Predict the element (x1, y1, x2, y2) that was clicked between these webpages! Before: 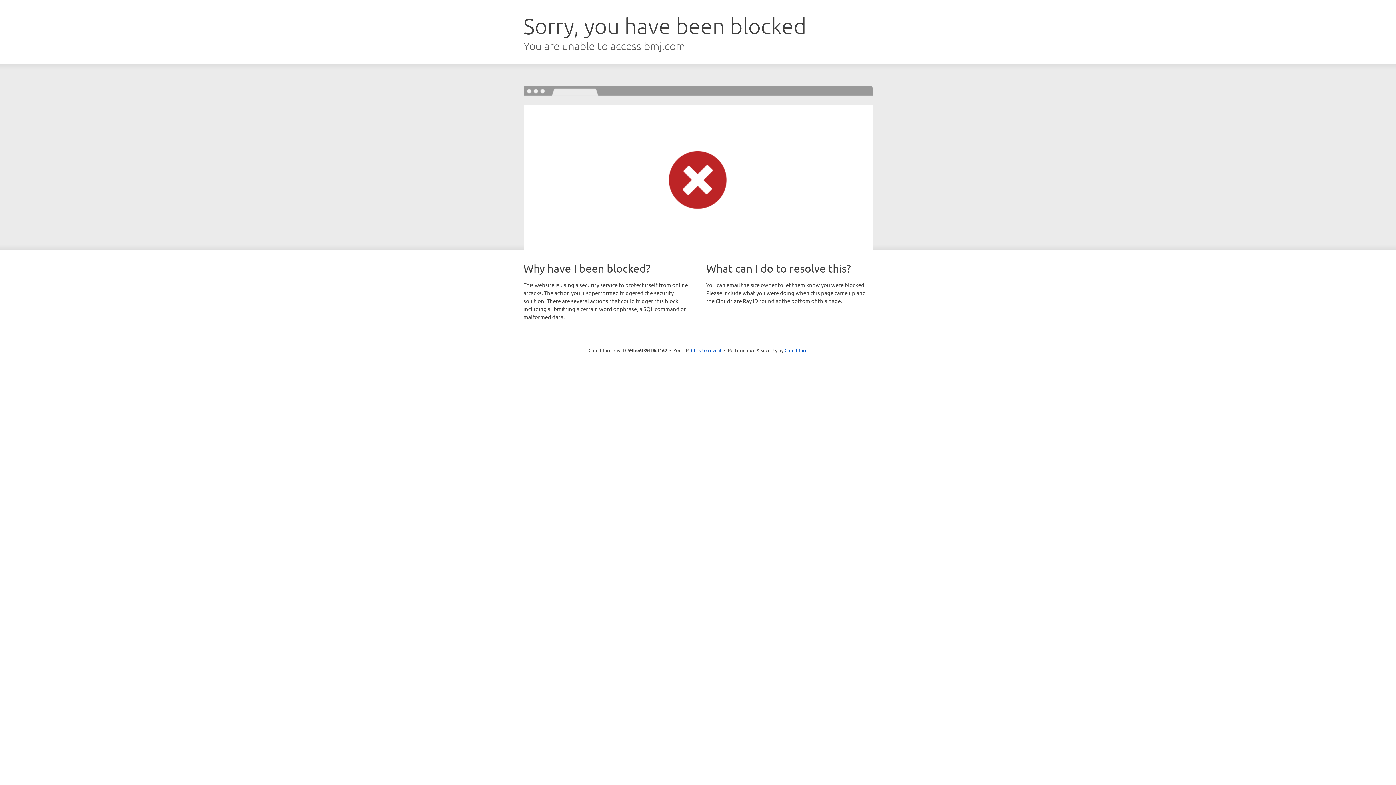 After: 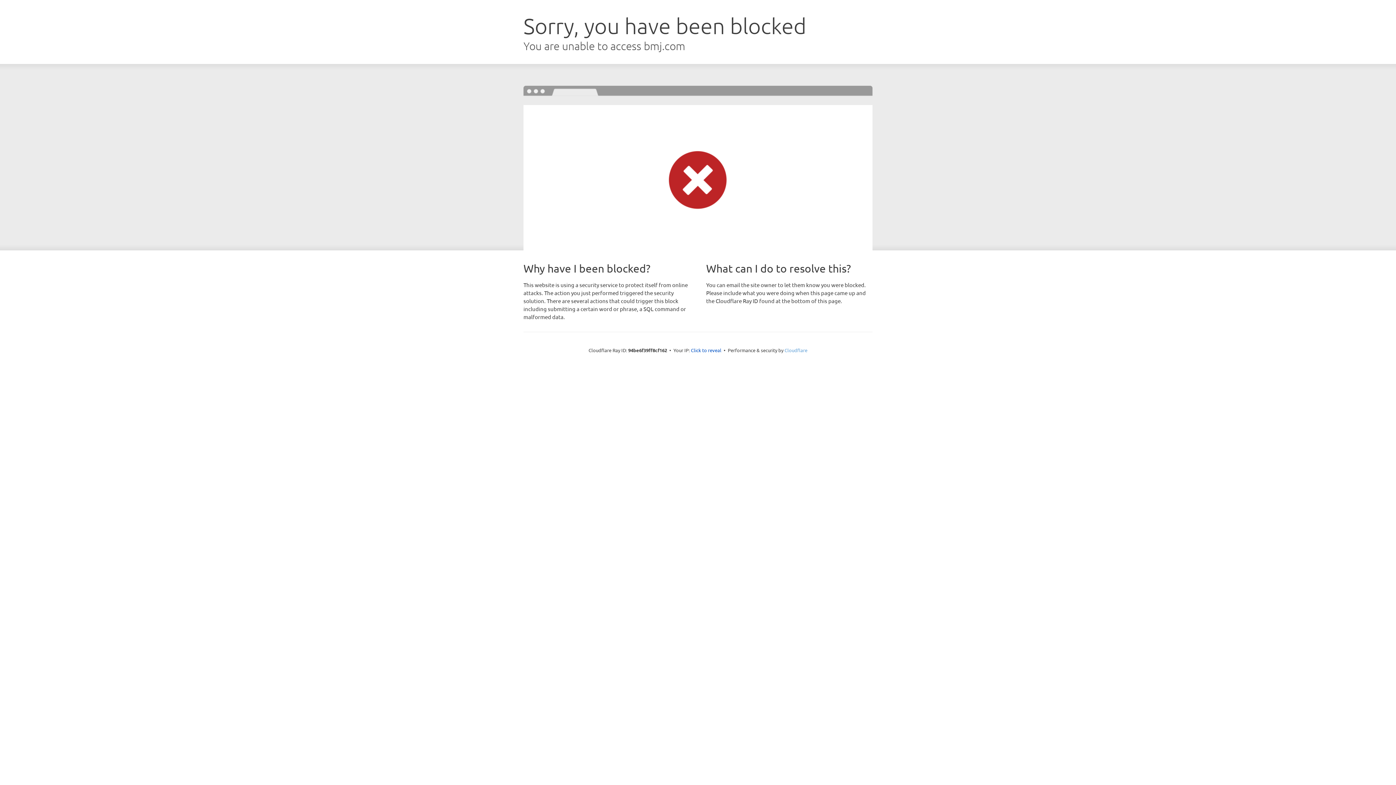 Action: label: Cloudflare bbox: (784, 347, 807, 353)